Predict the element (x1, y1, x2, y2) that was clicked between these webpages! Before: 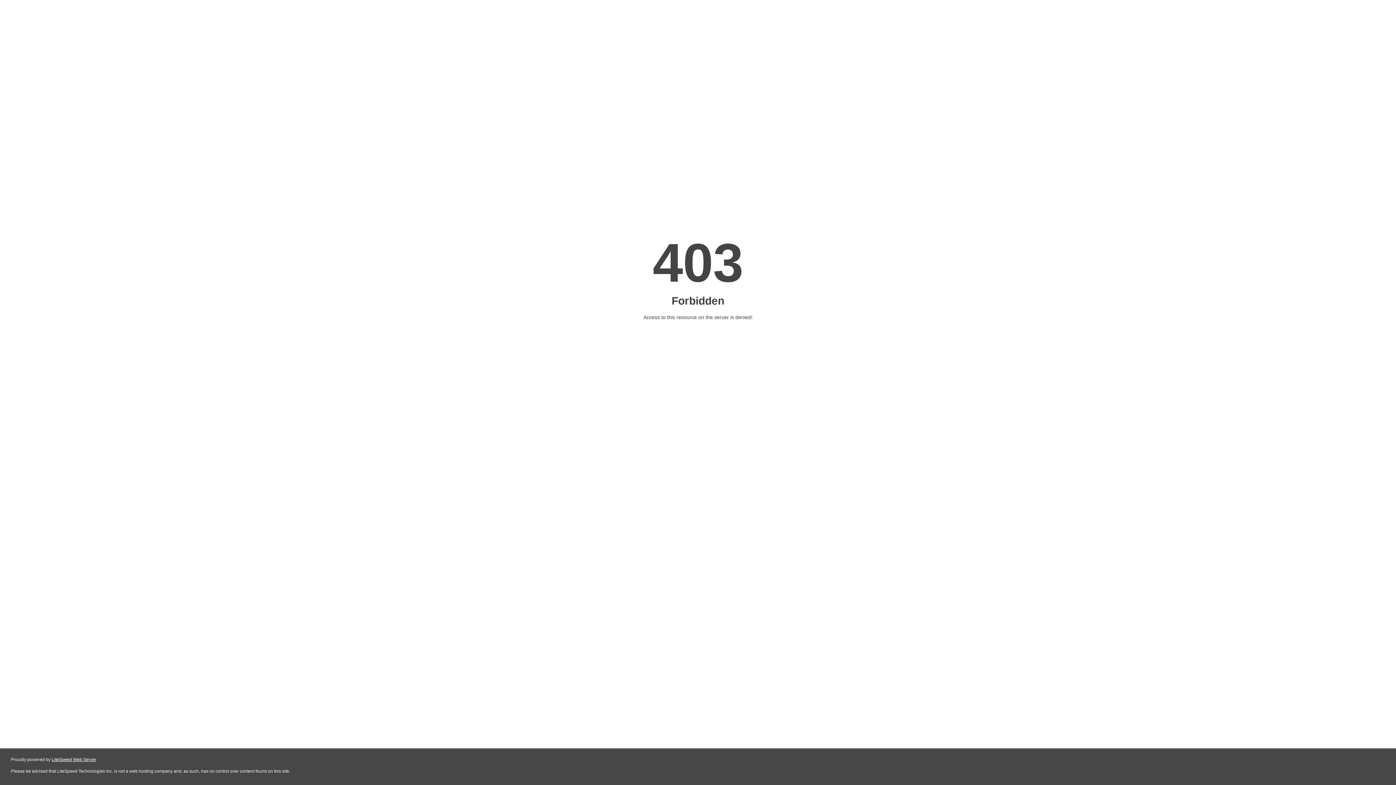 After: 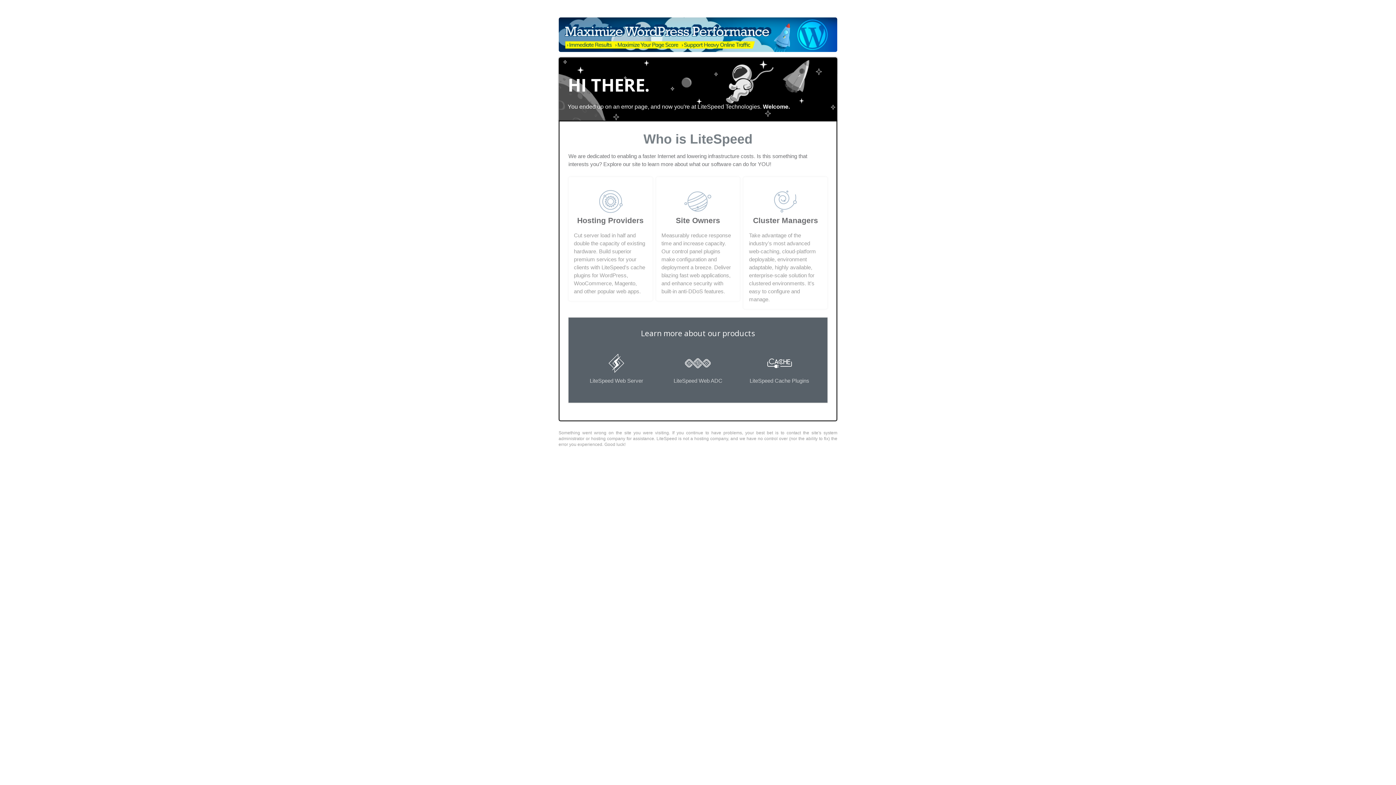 Action: label: LiteSpeed Web Server bbox: (51, 757, 96, 762)